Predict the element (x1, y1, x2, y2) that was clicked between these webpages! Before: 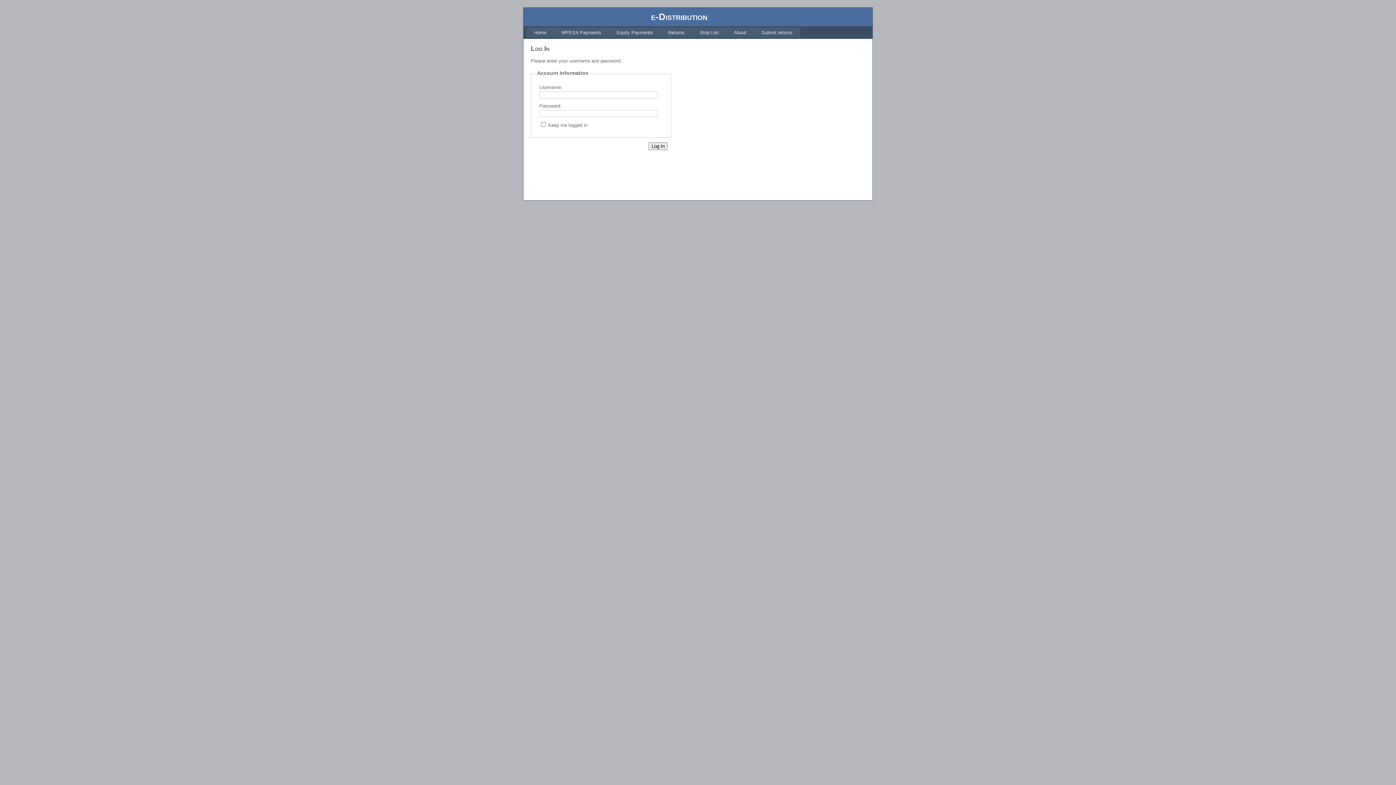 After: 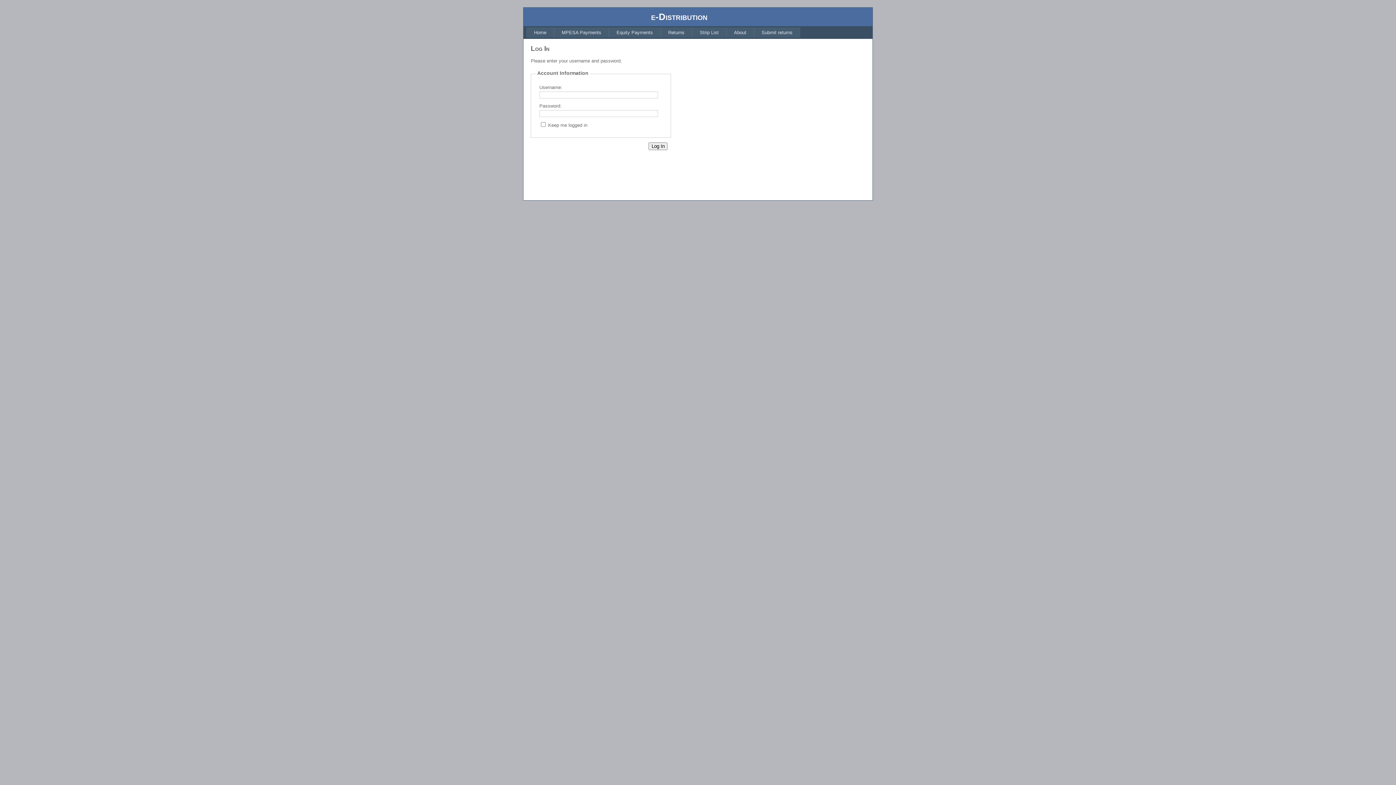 Action: label: Returns bbox: (660, 27, 692, 37)